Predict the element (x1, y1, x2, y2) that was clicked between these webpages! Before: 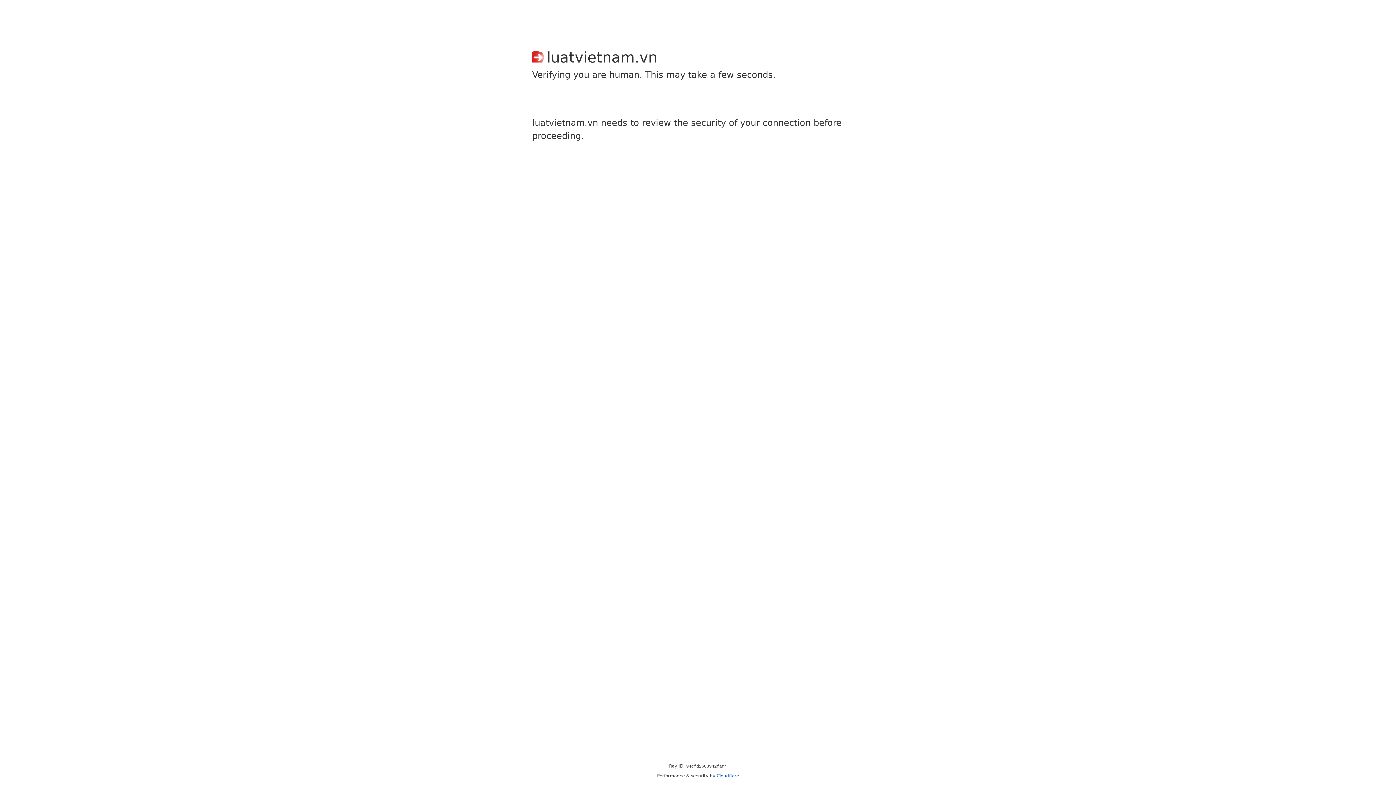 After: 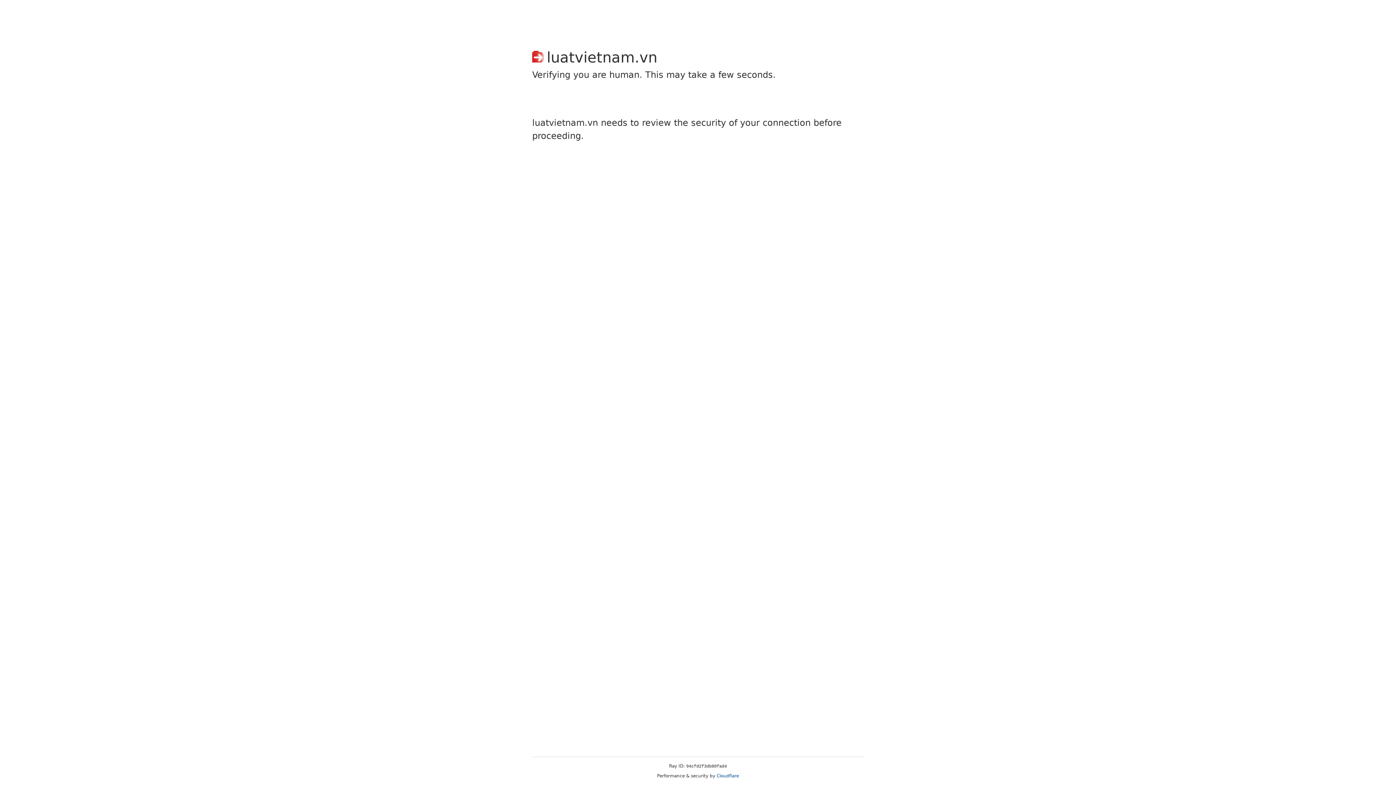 Action: label: Cloudflare bbox: (716, 773, 739, 778)